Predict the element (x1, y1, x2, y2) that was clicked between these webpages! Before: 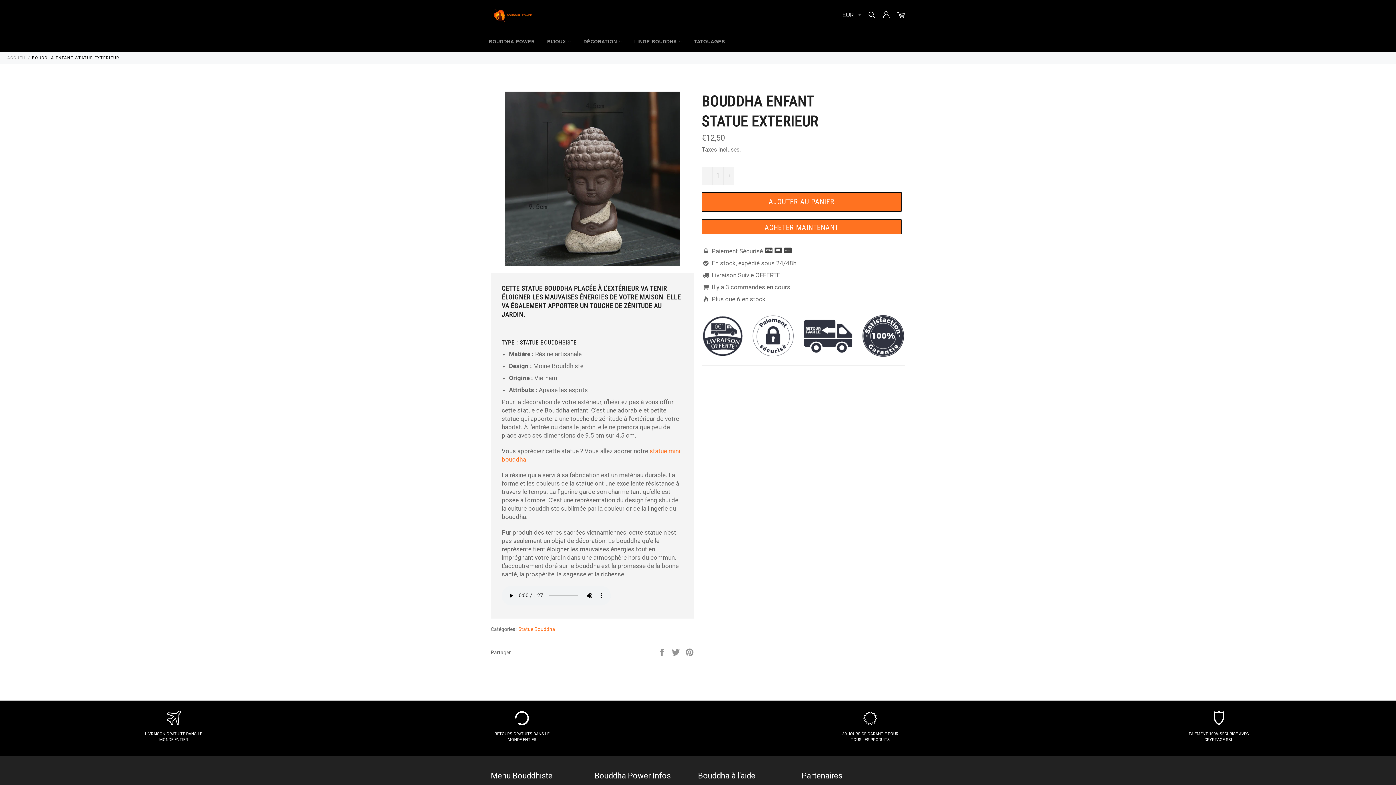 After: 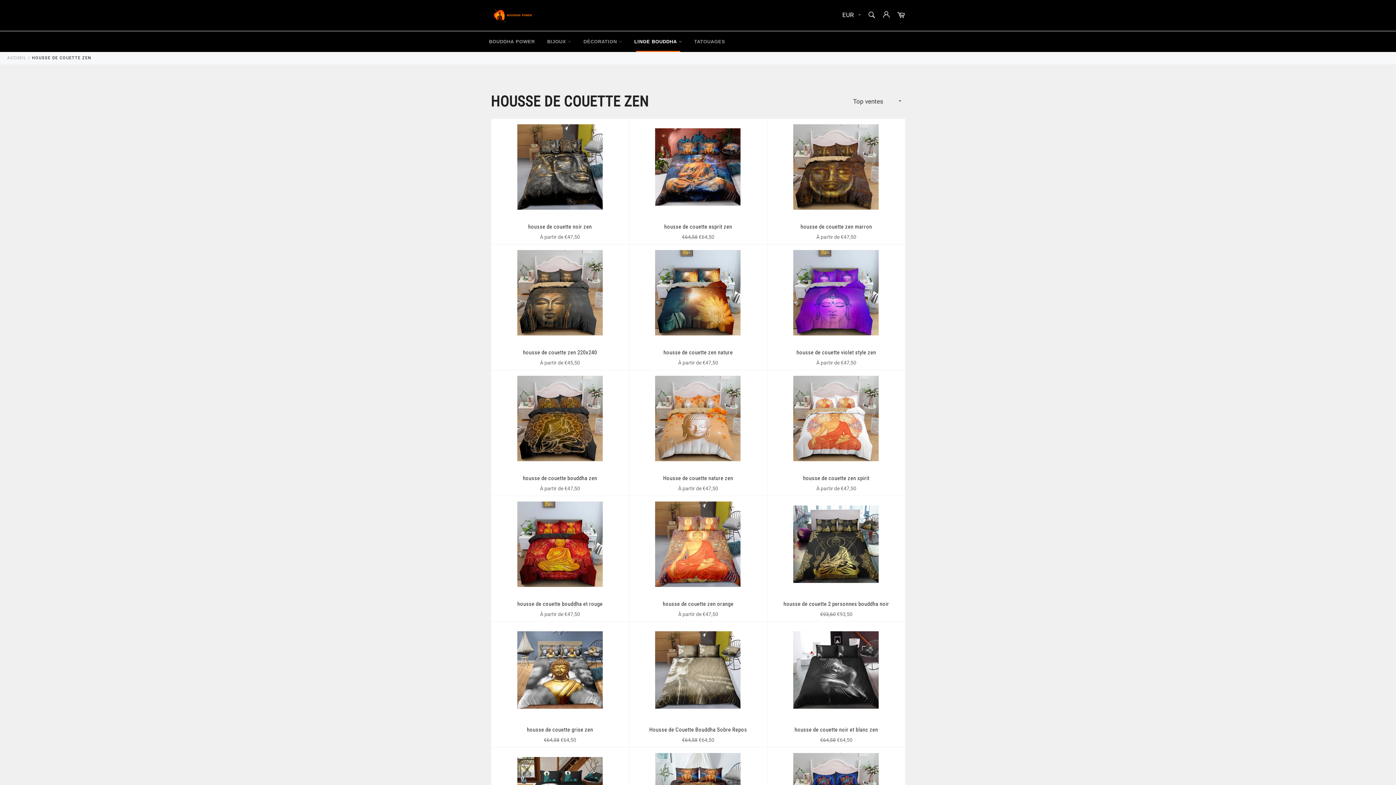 Action: bbox: (628, 31, 687, 52) label: LINGE BOUDDHA 